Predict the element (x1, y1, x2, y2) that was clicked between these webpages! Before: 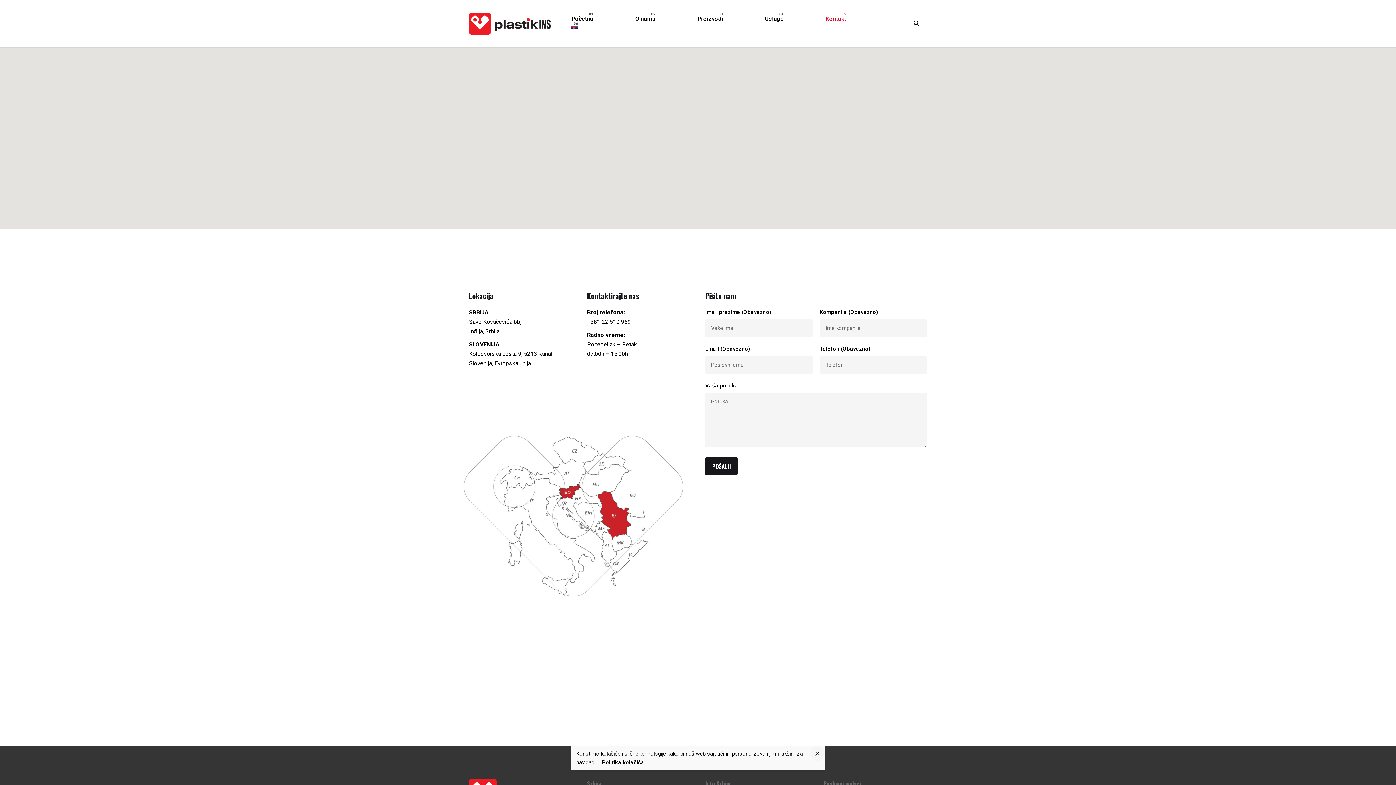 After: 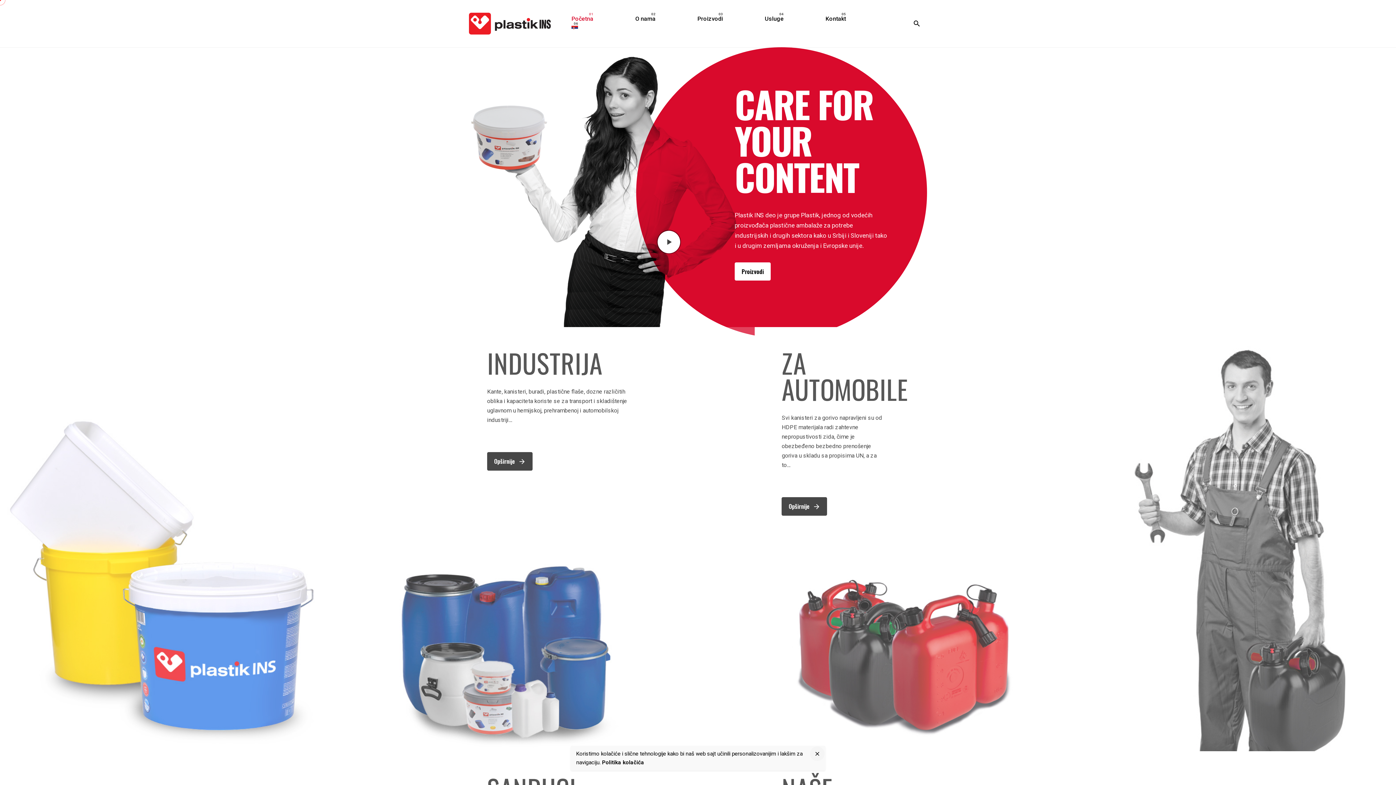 Action: bbox: (469, 12, 550, 34)